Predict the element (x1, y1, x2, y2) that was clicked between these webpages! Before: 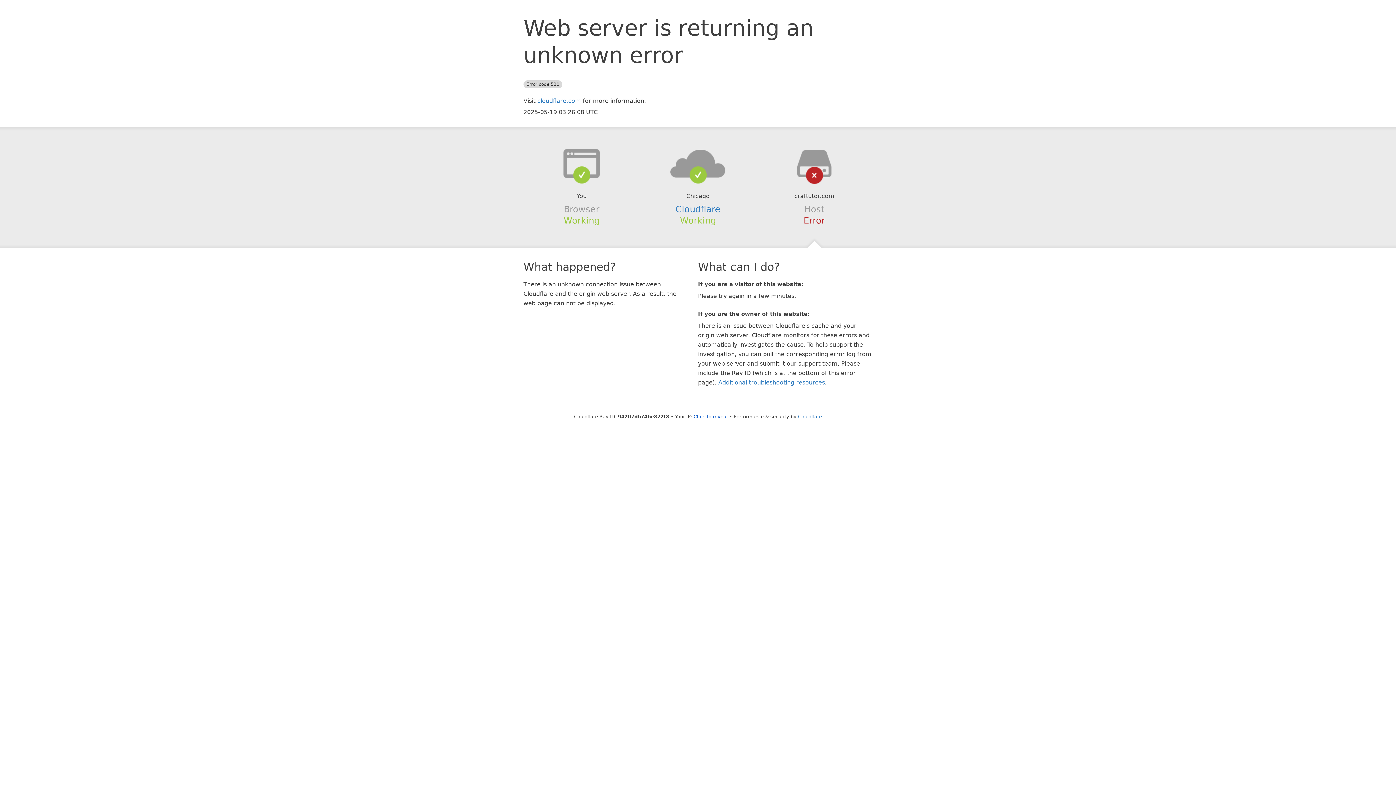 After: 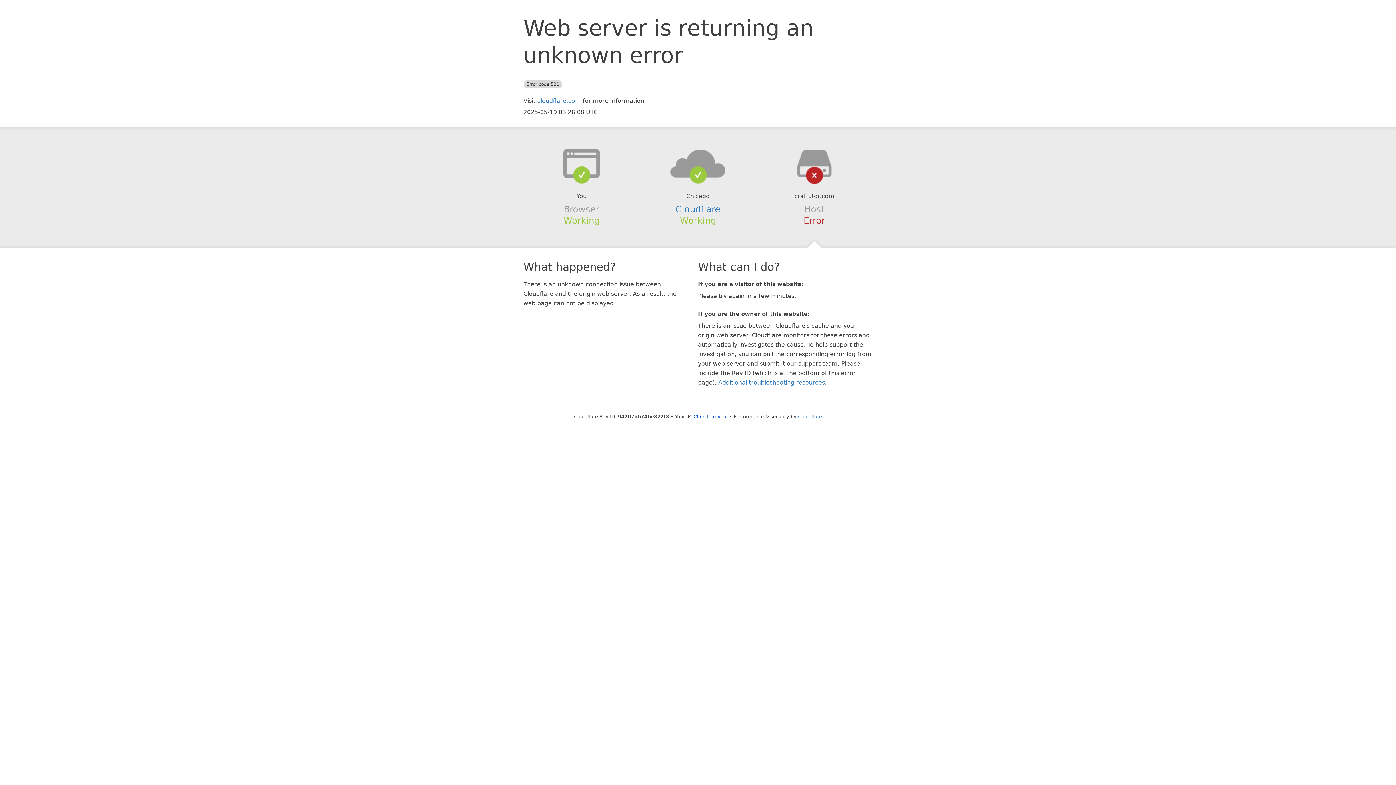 Action: bbox: (639, 148, 756, 178)